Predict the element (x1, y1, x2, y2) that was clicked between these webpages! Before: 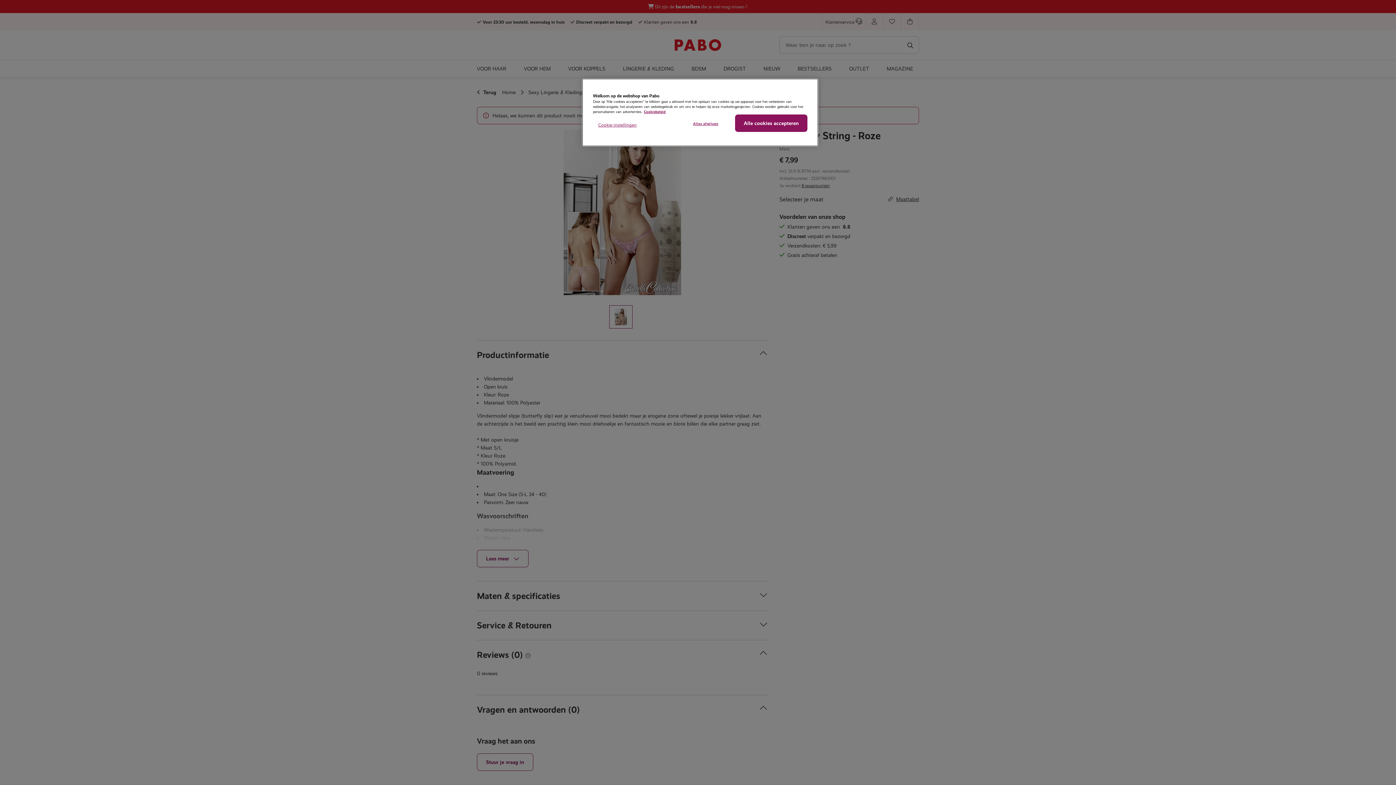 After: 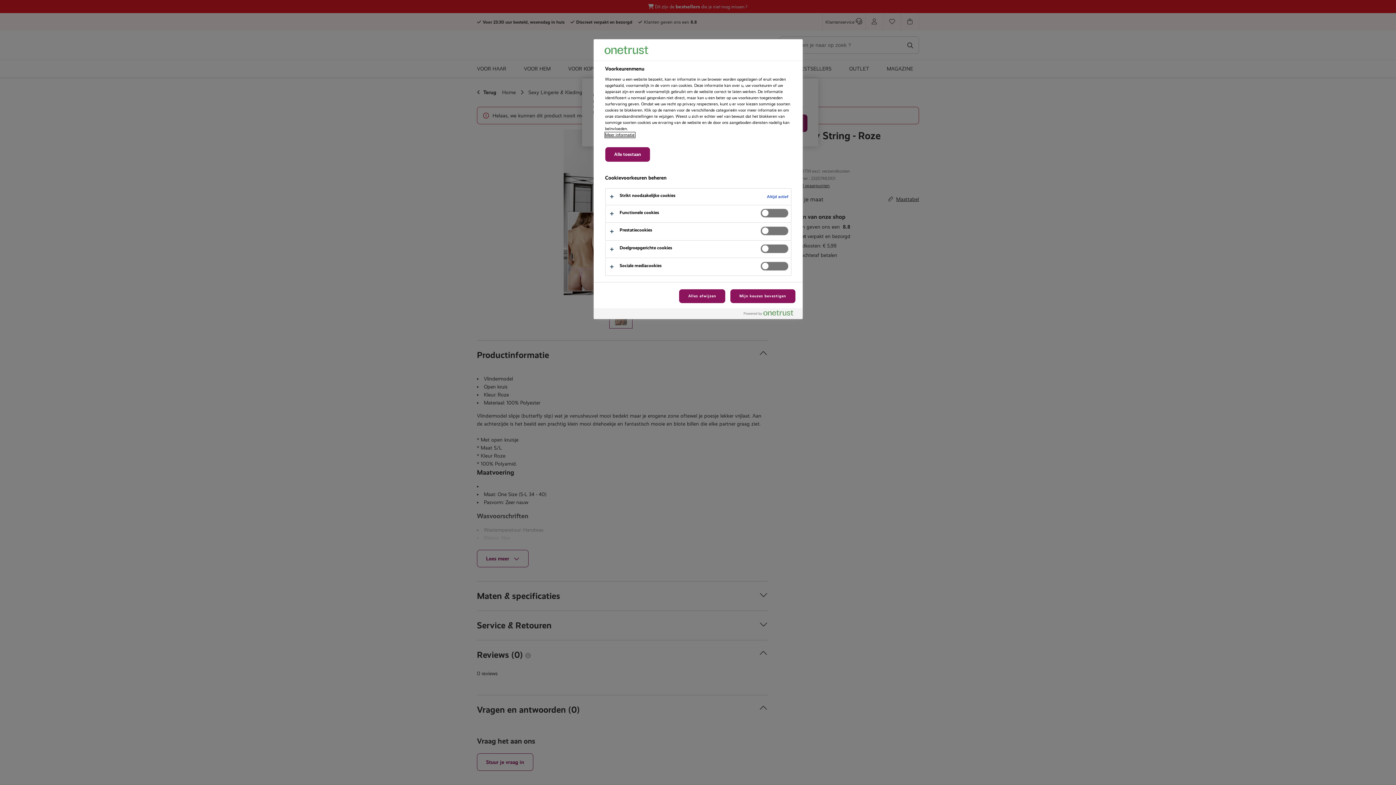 Action: label: Cookie-instellingen bbox: (593, 114, 642, 135)